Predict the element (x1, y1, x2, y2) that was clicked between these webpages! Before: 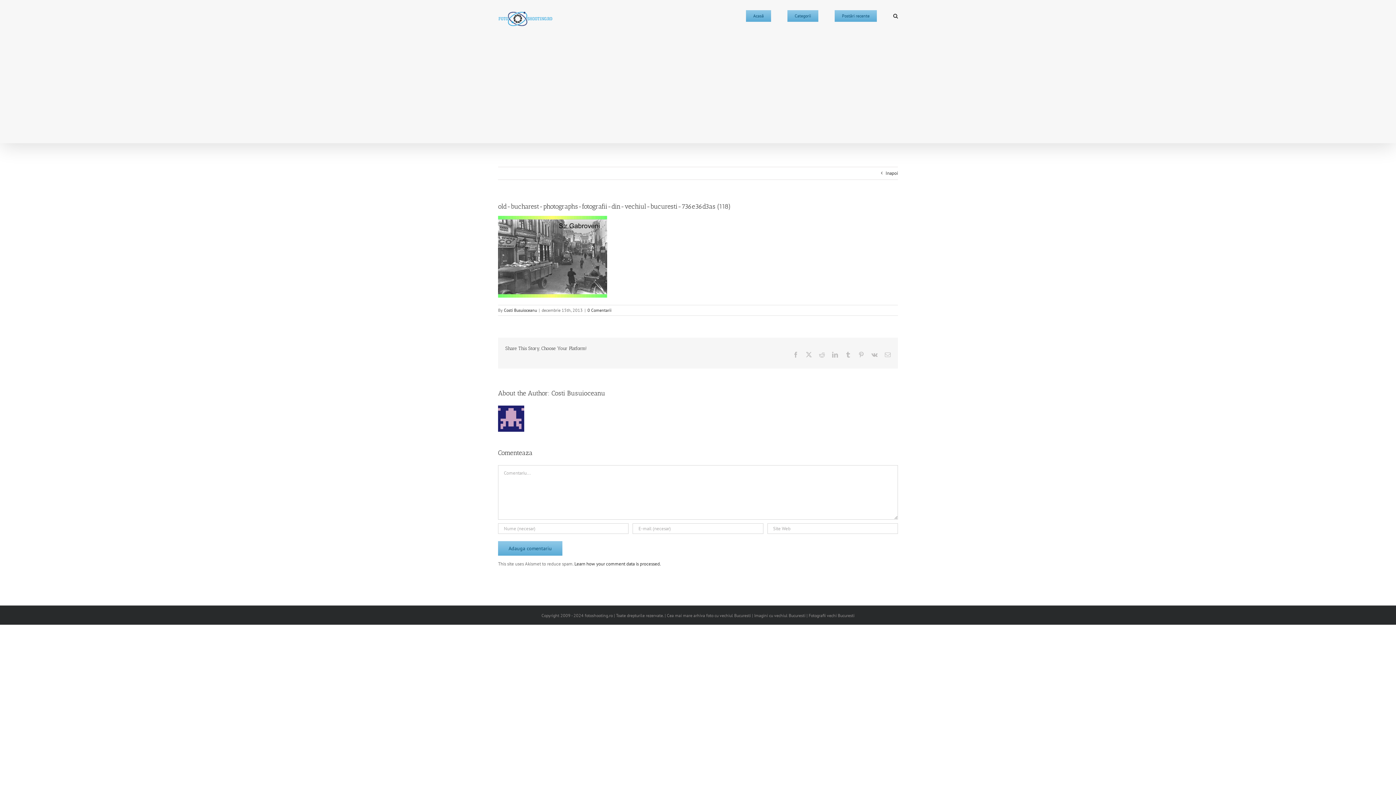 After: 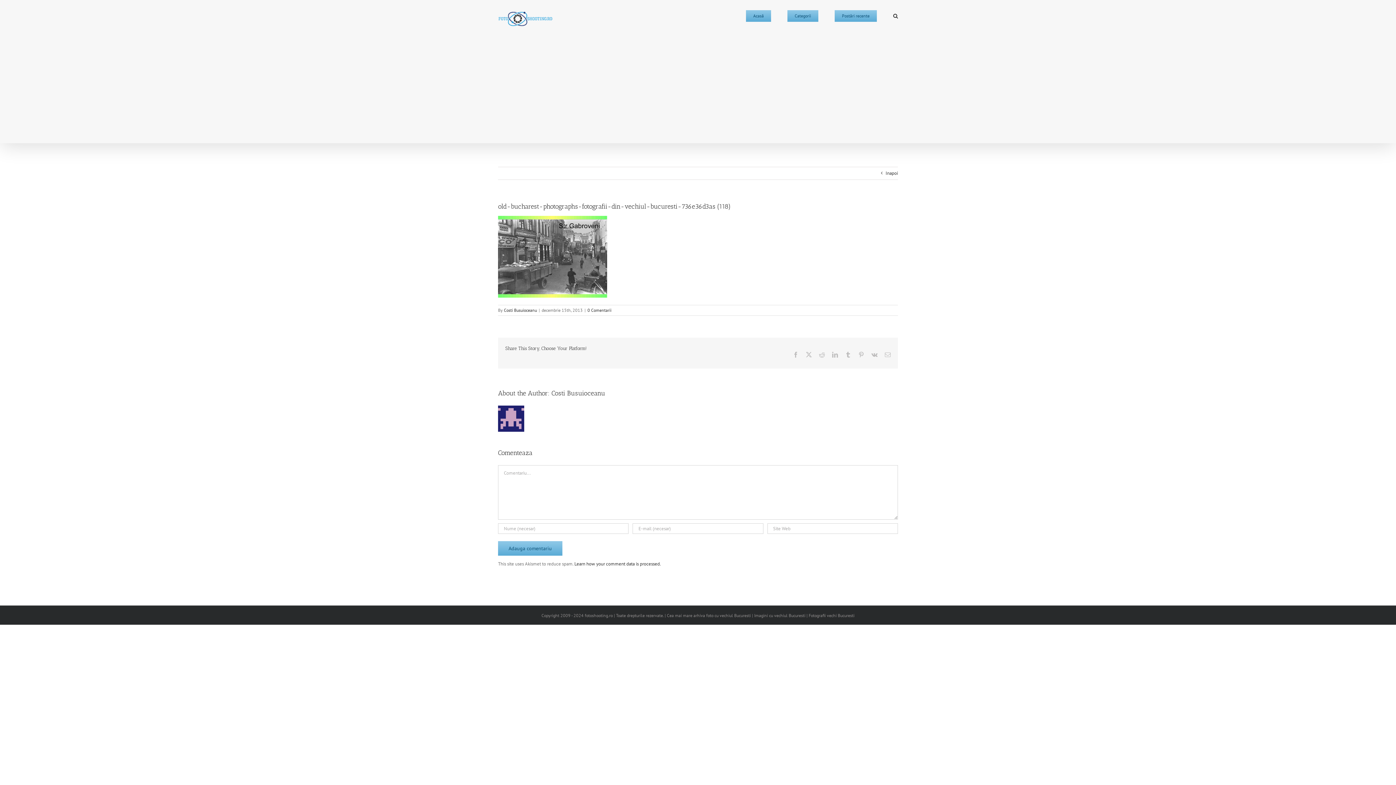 Action: bbox: (858, 352, 864, 357) label: Pinterest